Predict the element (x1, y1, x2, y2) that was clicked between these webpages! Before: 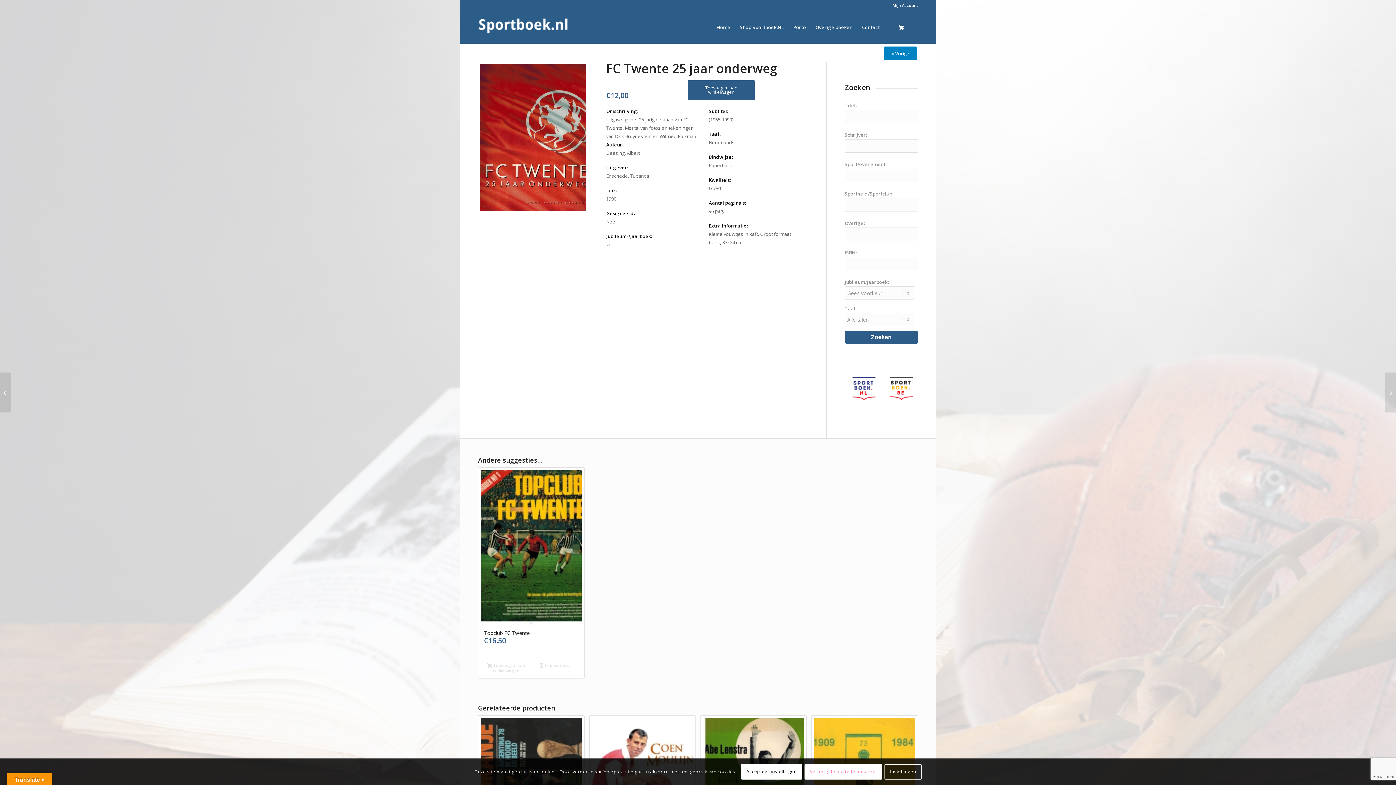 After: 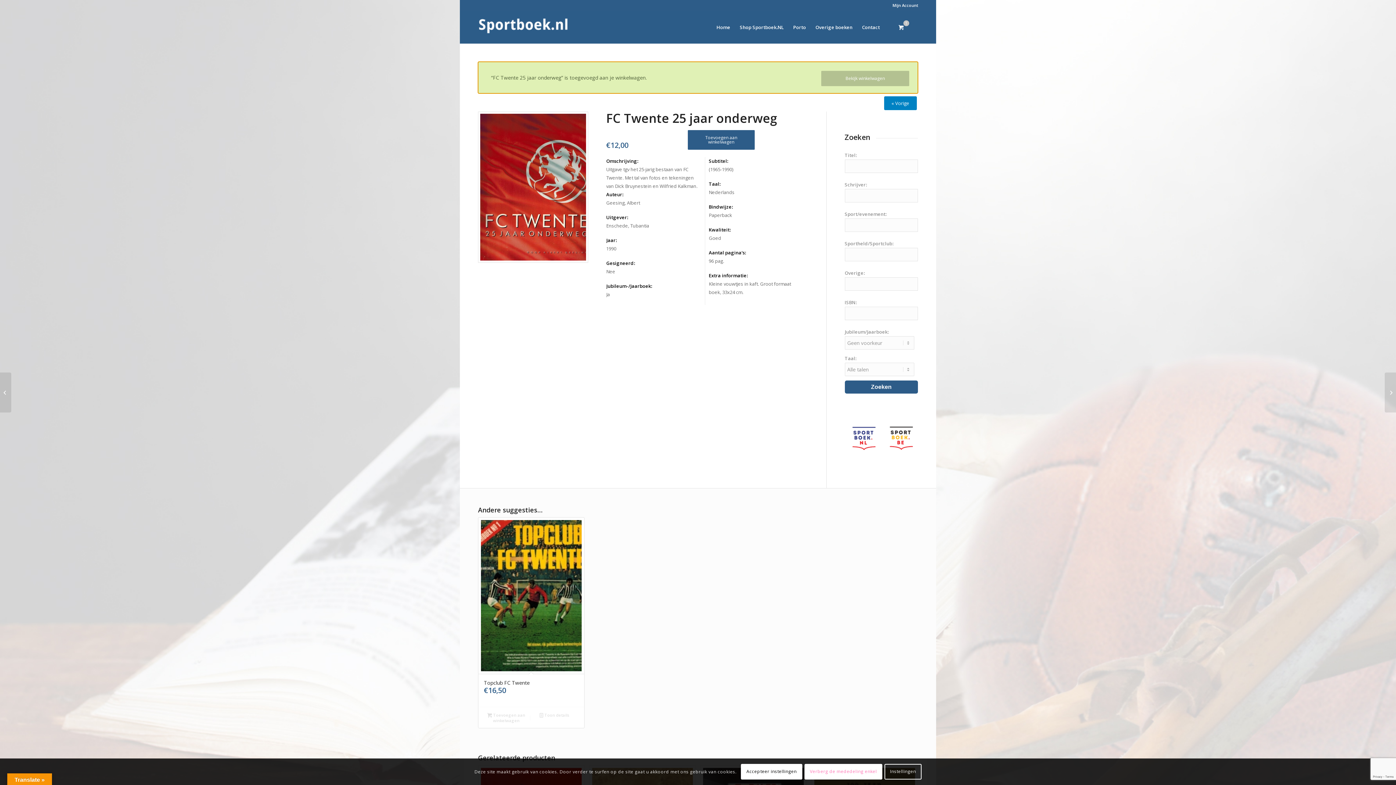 Action: bbox: (688, 80, 754, 100) label: Toevoegen aan winkelwagen